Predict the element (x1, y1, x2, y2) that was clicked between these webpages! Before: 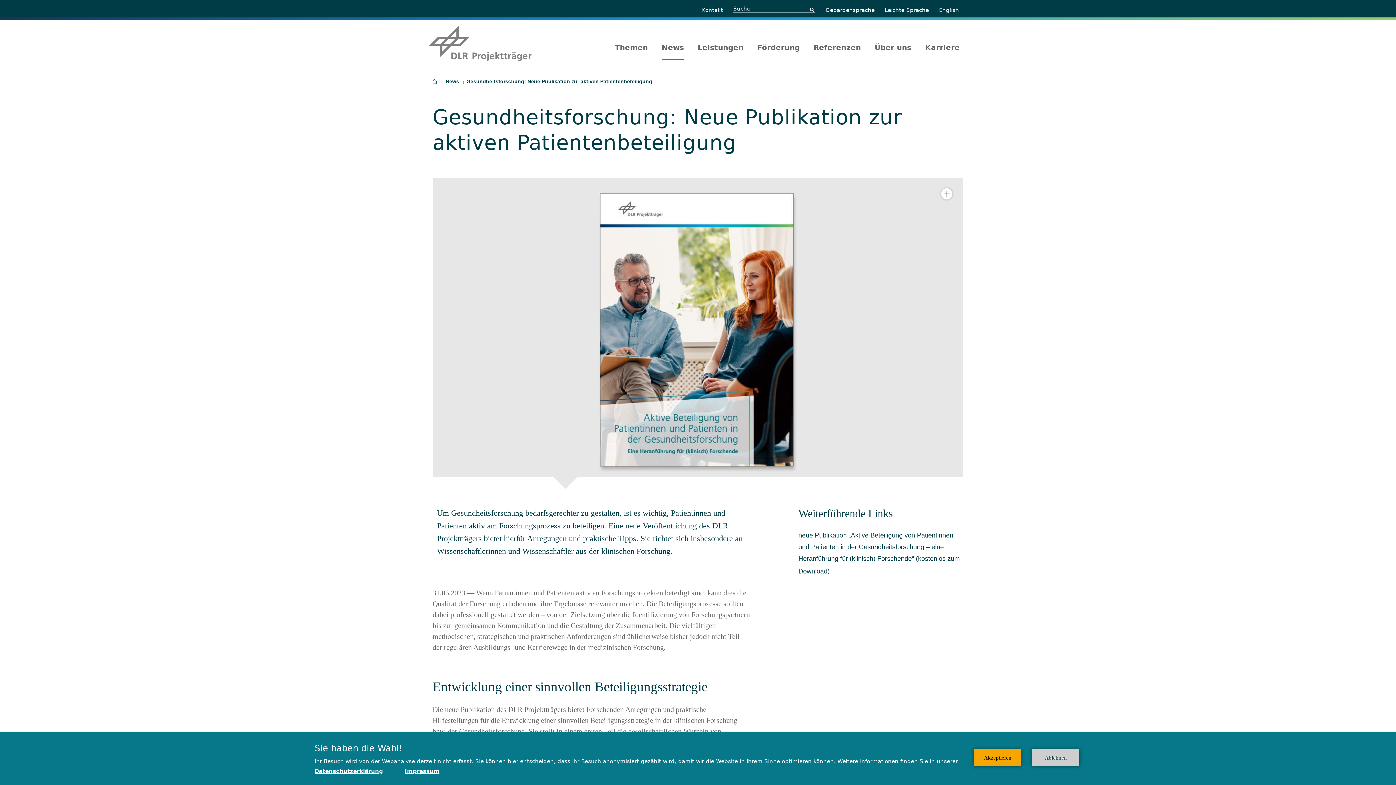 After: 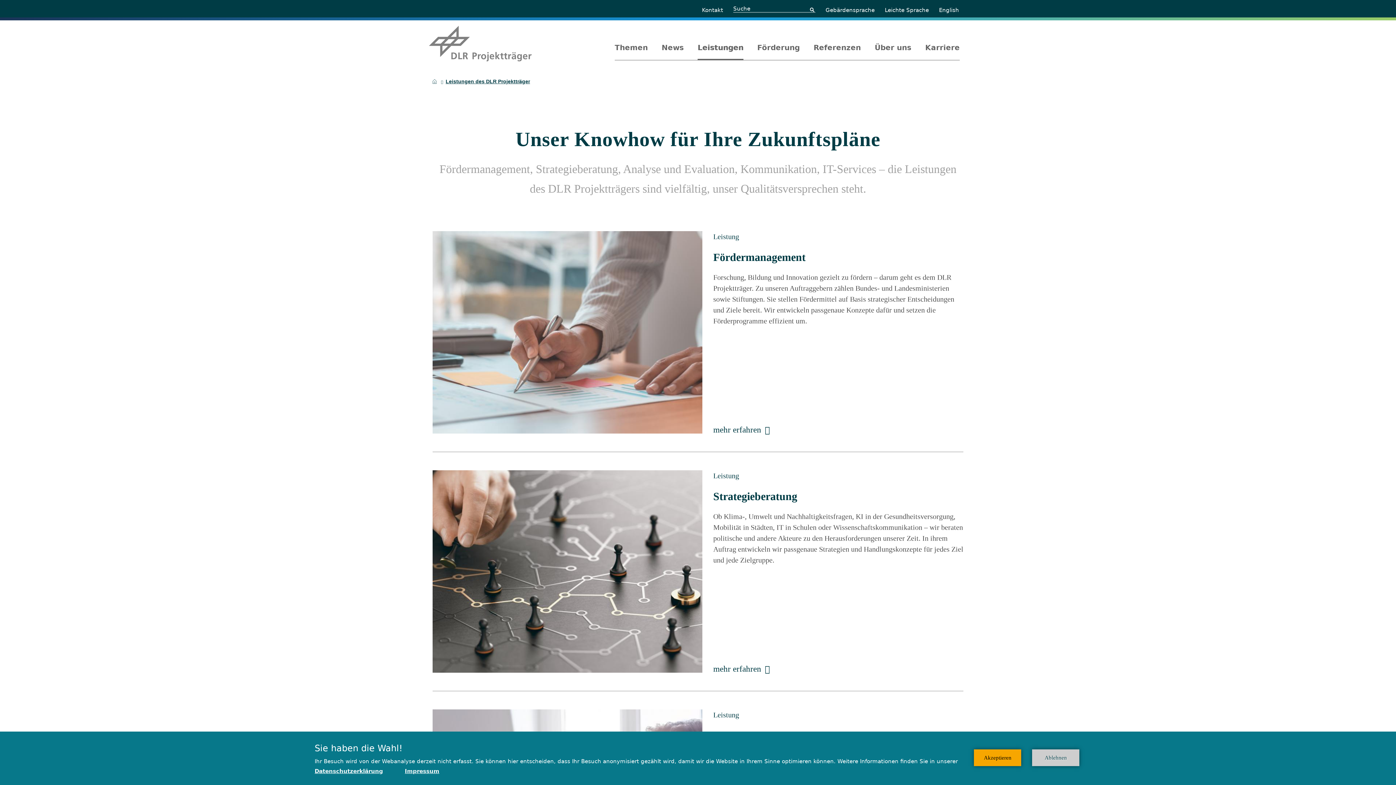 Action: label: Leistungen bbox: (697, 40, 743, 60)